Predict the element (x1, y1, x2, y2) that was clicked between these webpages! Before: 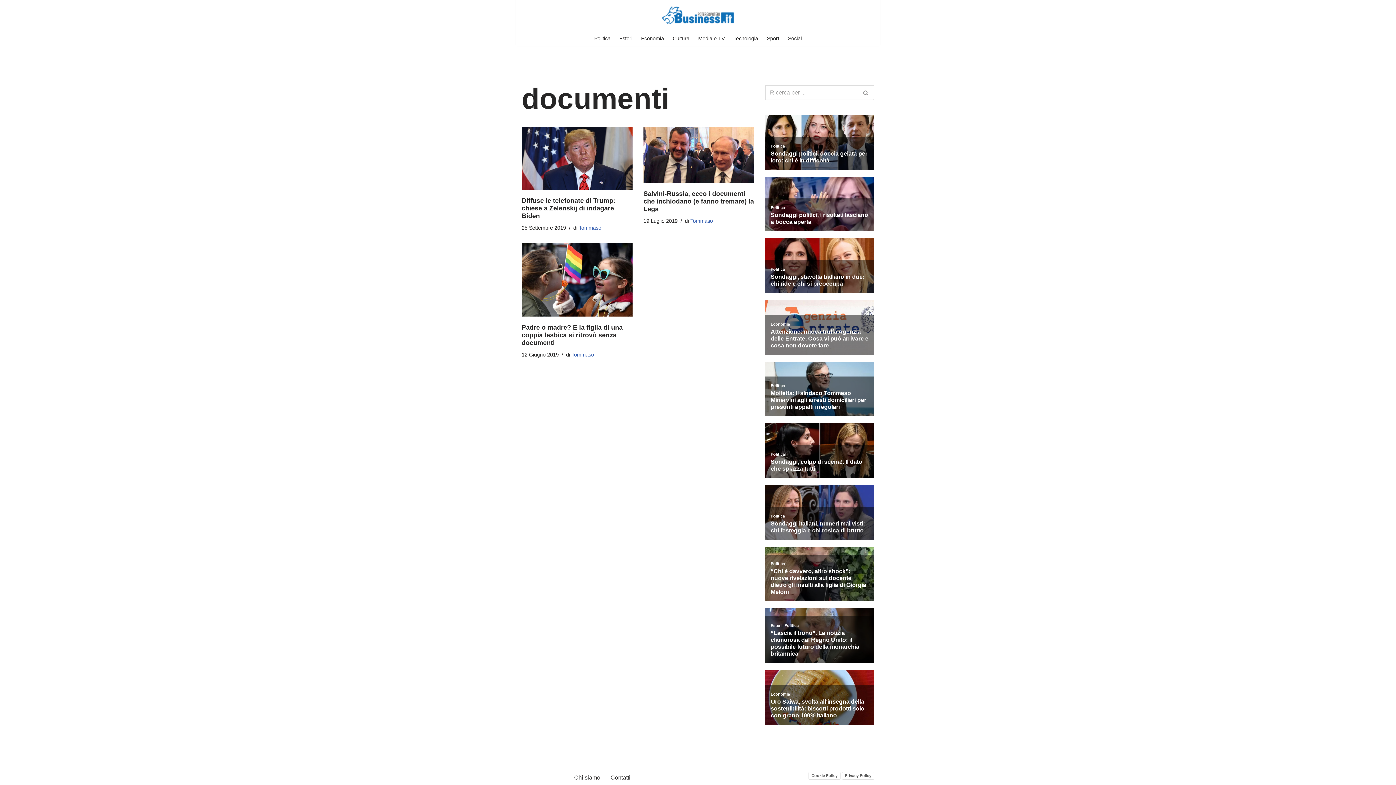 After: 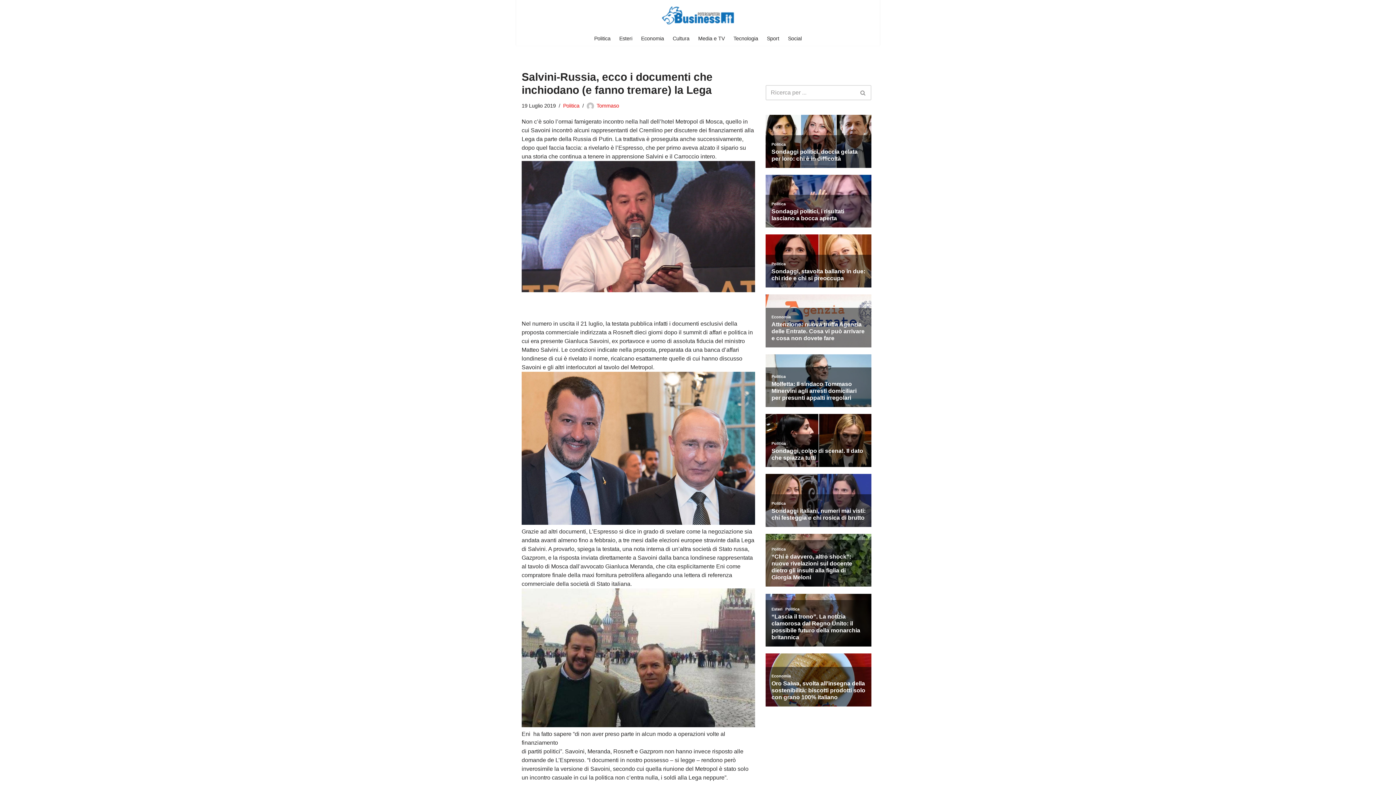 Action: bbox: (643, 190, 754, 212) label: Salvini-Russia, ecco i documenti che inchiodano (e fanno tremare) la Lega